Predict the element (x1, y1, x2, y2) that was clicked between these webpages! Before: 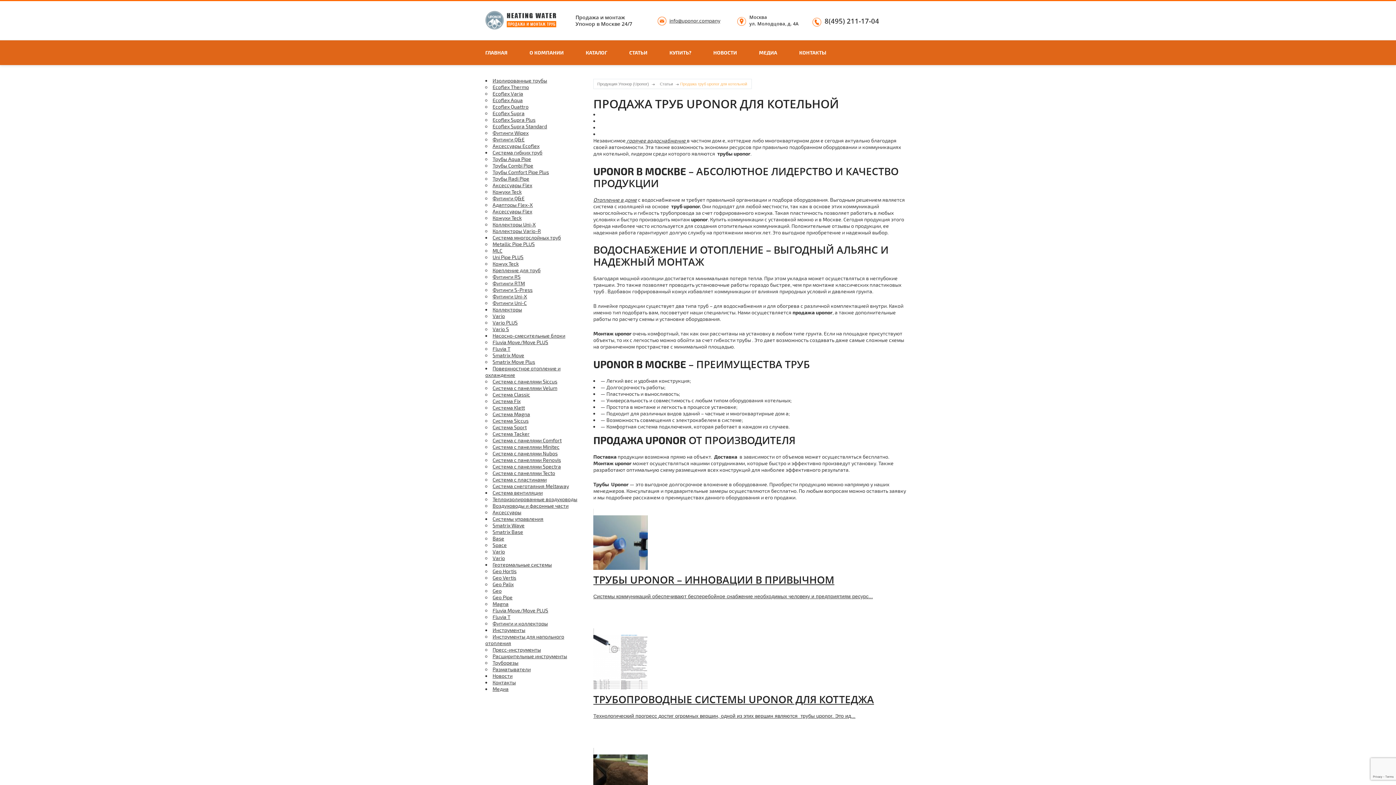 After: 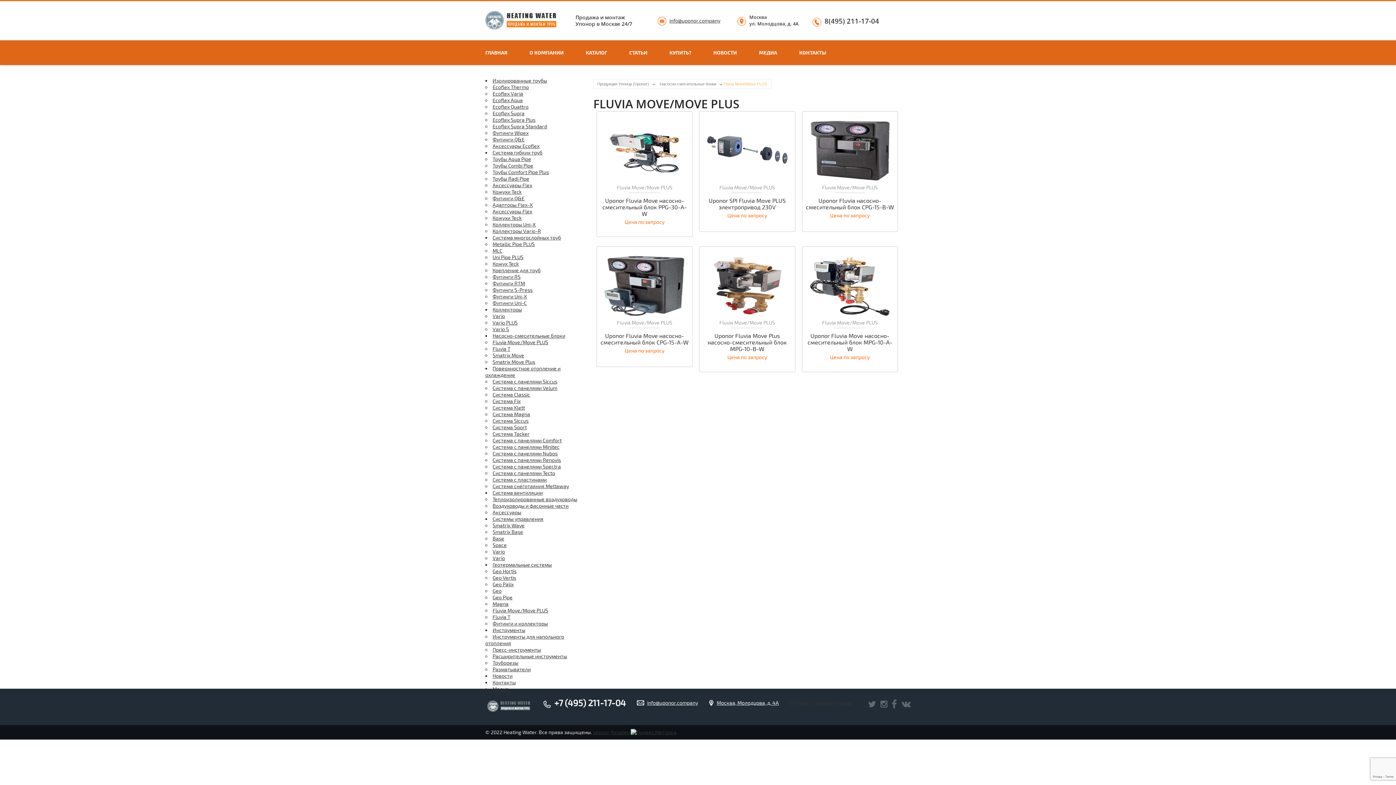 Action: bbox: (492, 339, 548, 345) label: Fluvia Move/Move PLUS